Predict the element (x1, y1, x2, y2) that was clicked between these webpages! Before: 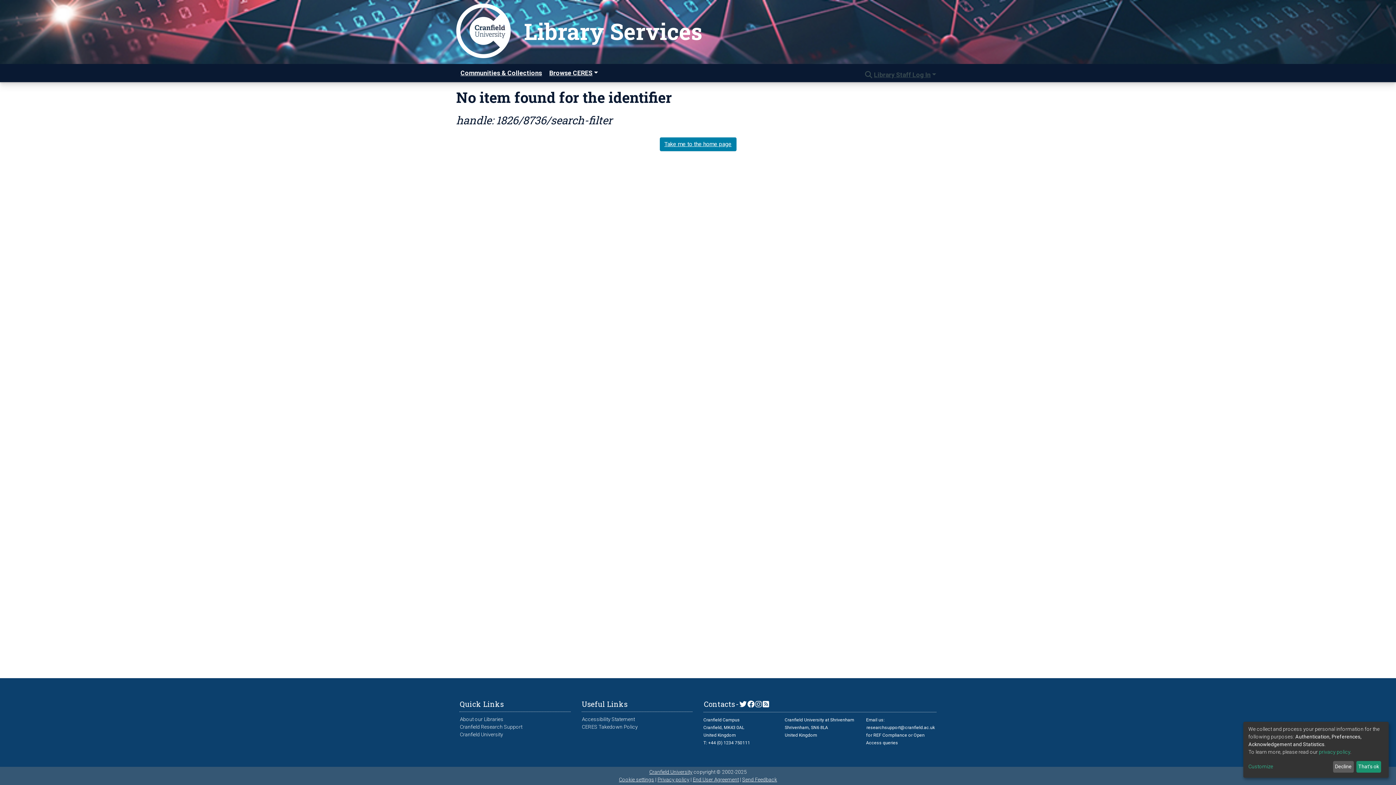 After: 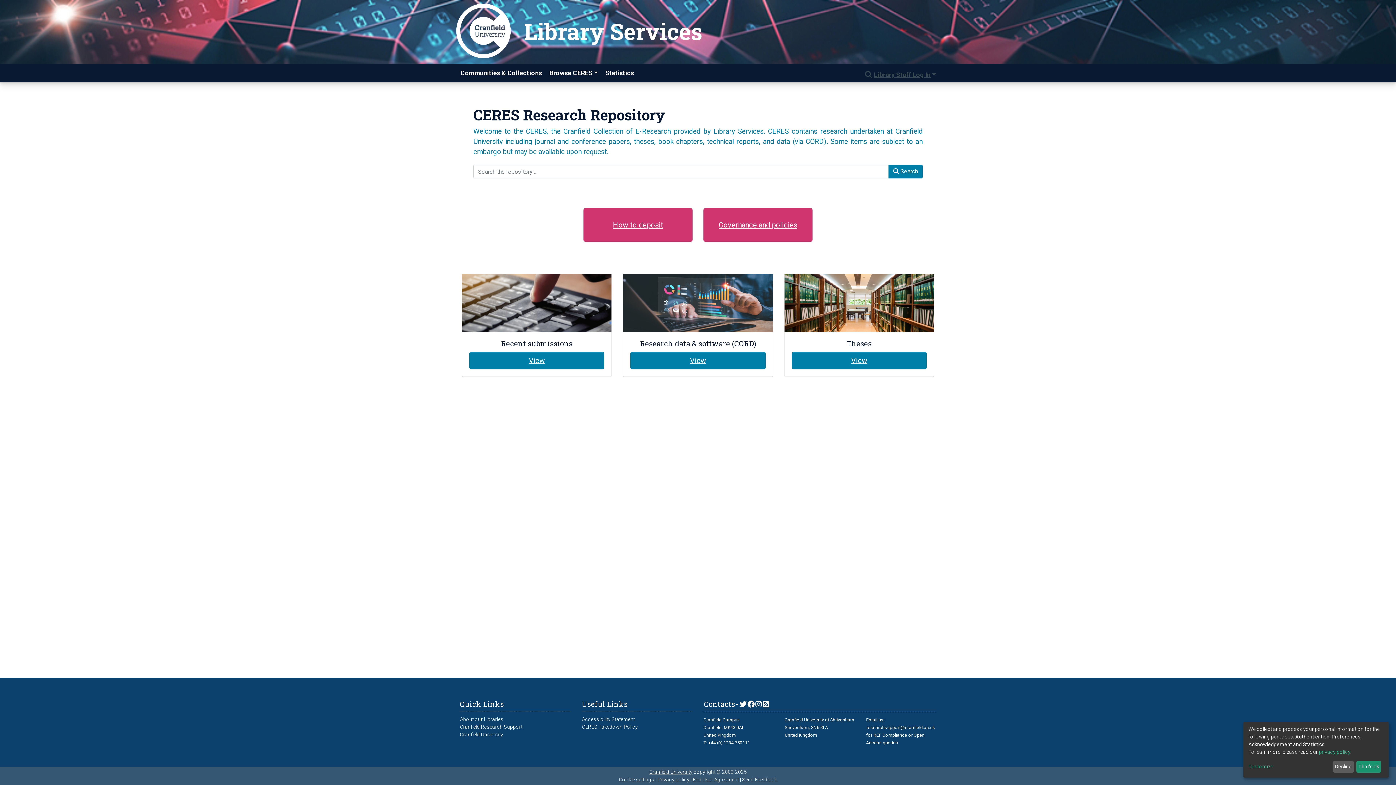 Action: bbox: (456, 0, 510, 58) label: CERES